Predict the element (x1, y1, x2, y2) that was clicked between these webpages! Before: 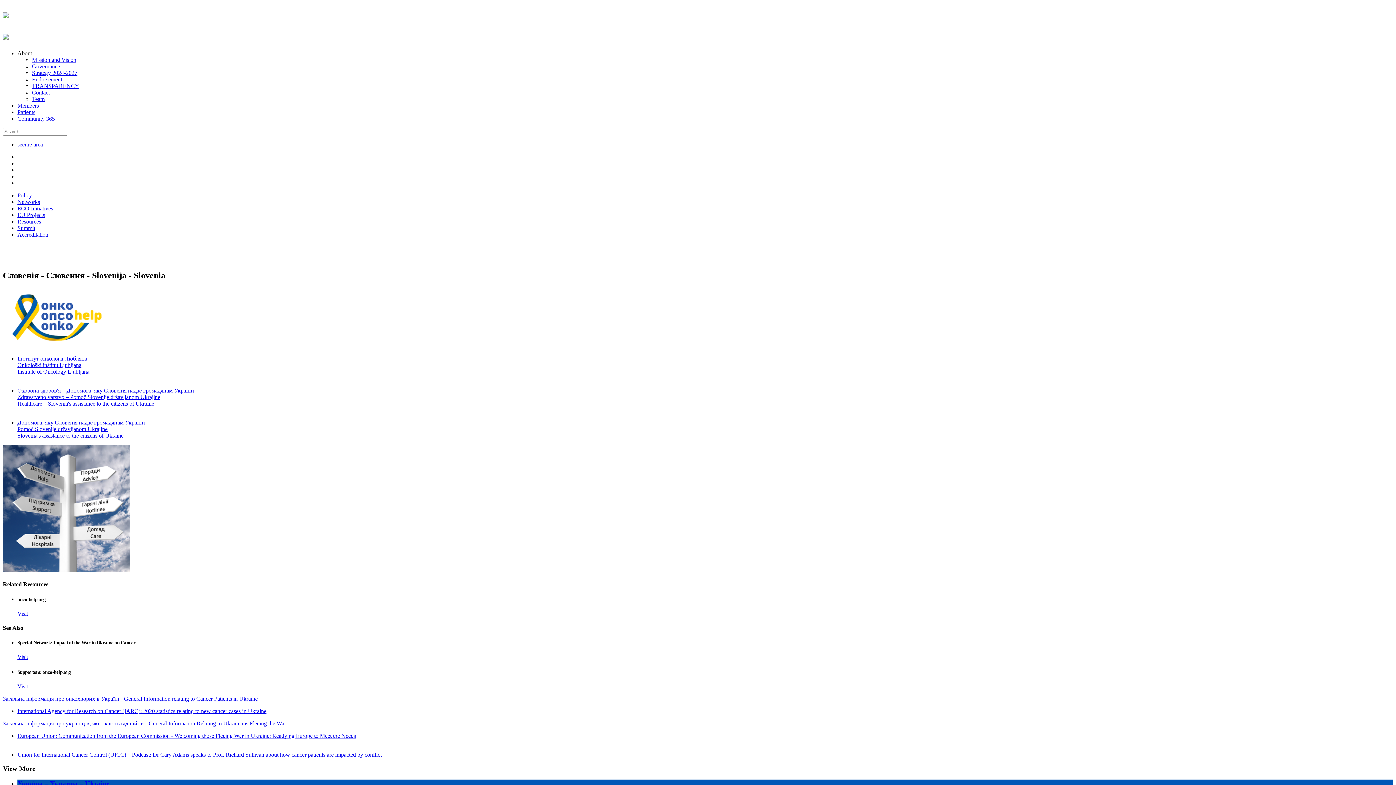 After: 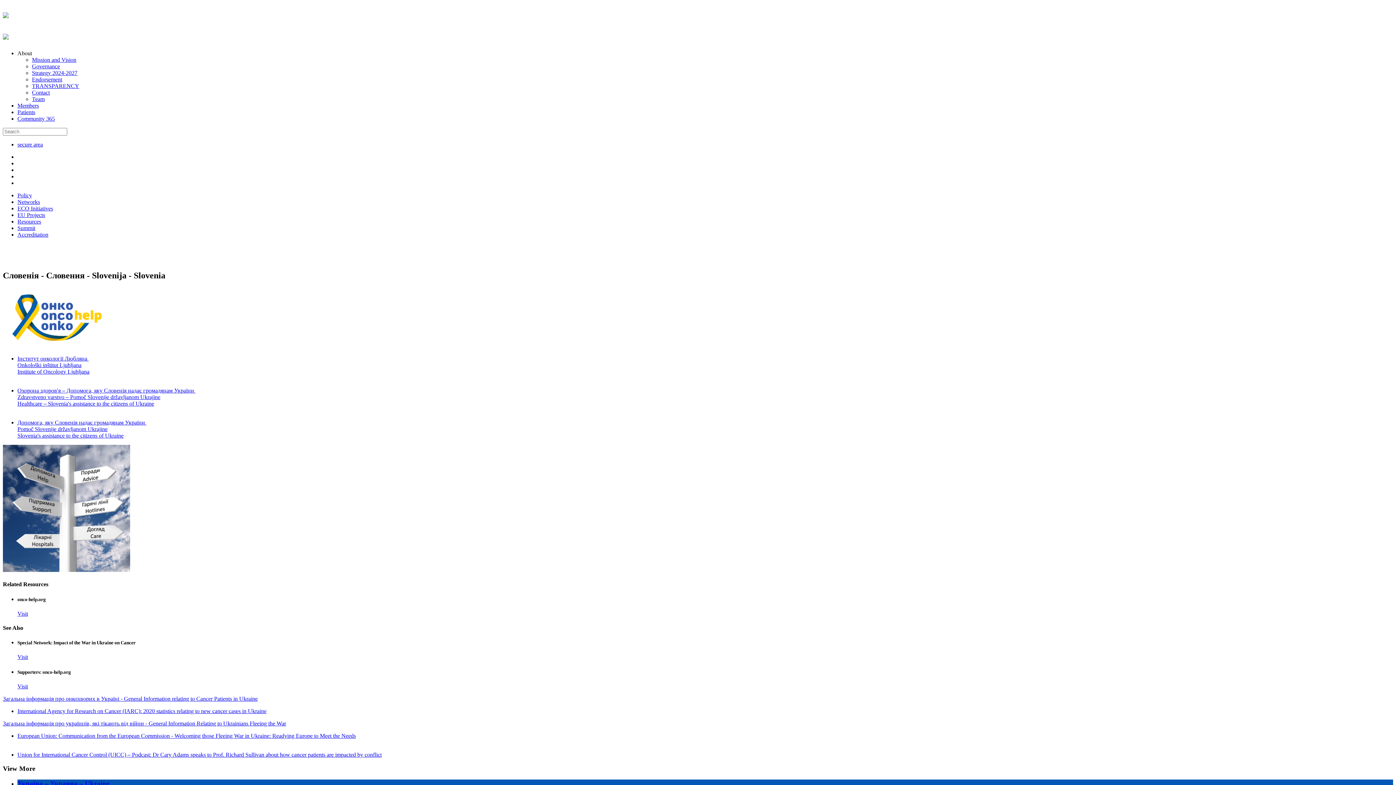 Action: bbox: (17, 654, 28, 660) label: Visit